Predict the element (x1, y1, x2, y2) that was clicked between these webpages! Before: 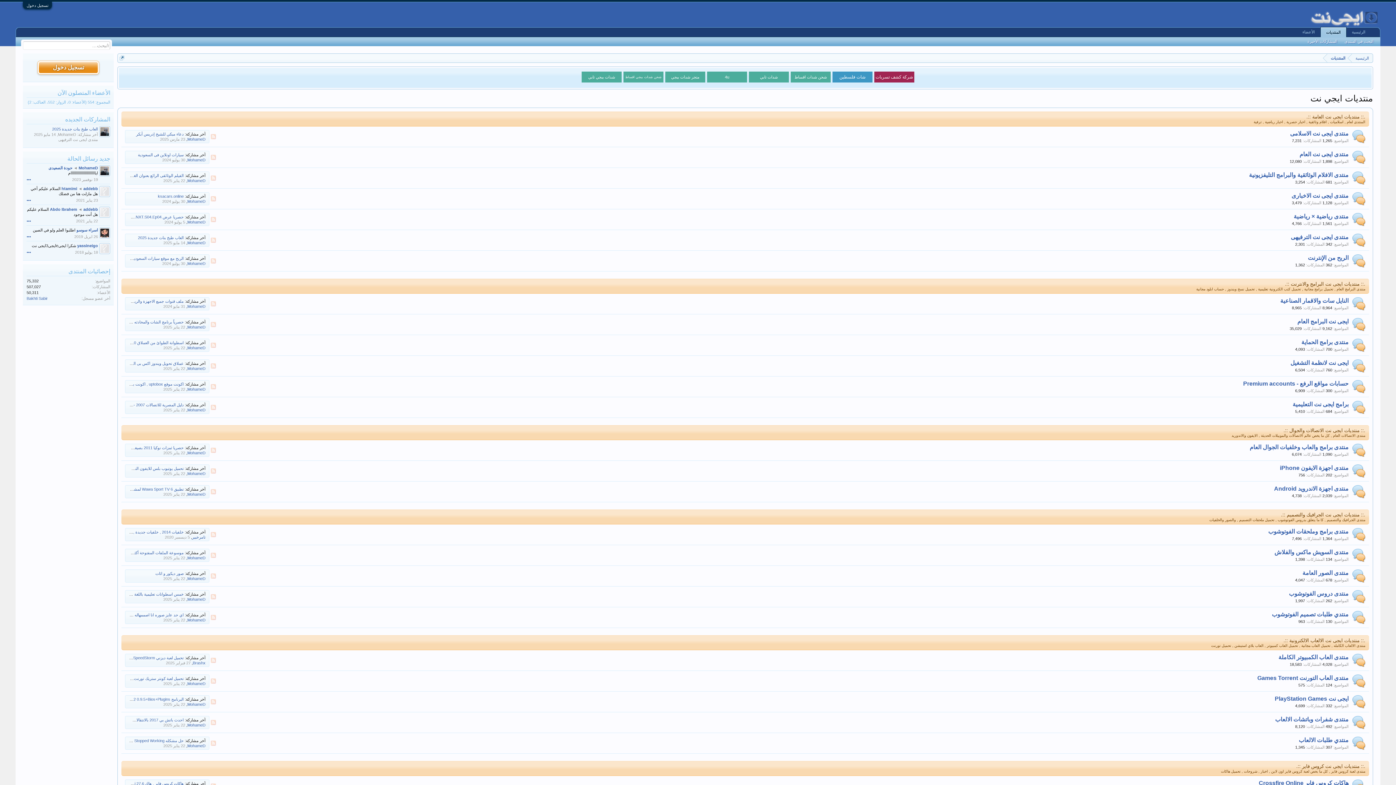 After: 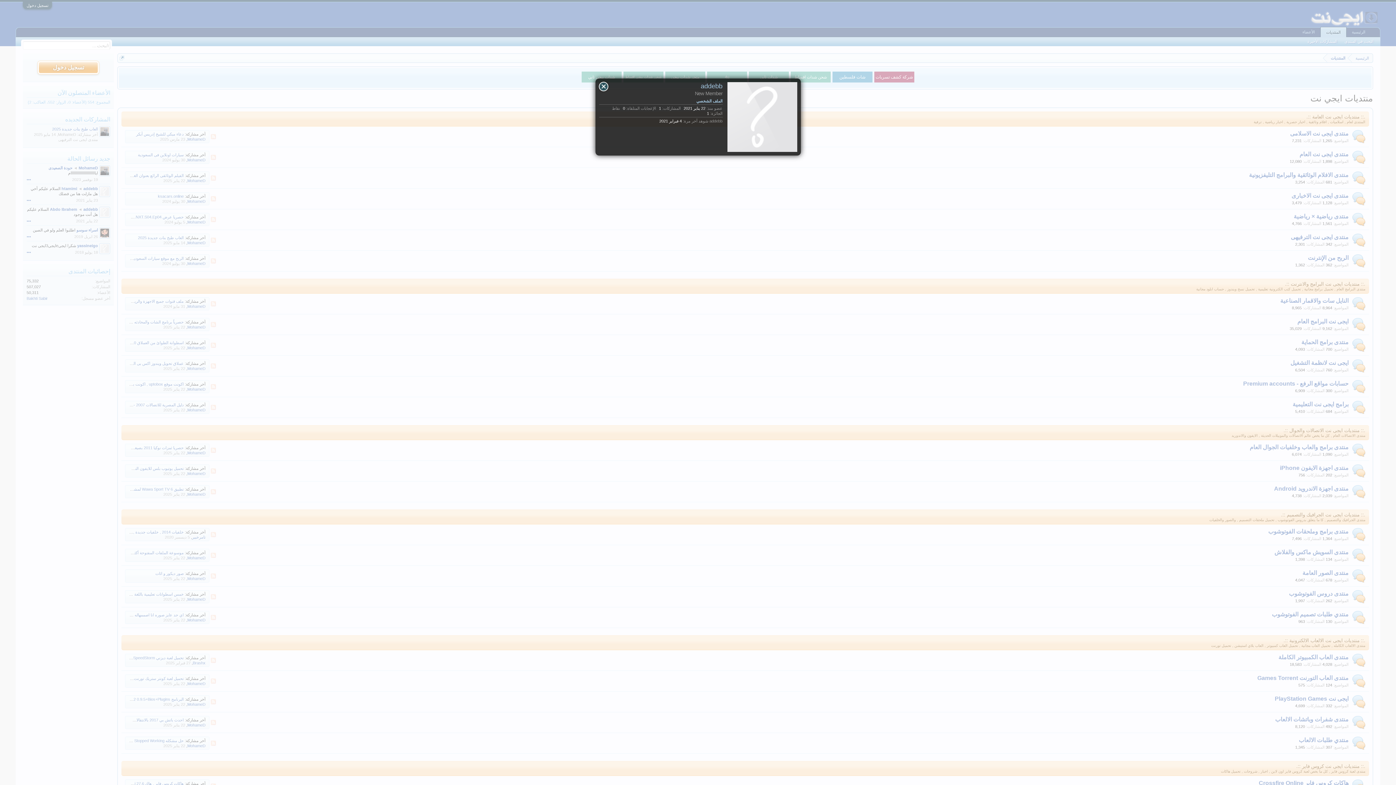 Action: bbox: (99, 206, 110, 217)